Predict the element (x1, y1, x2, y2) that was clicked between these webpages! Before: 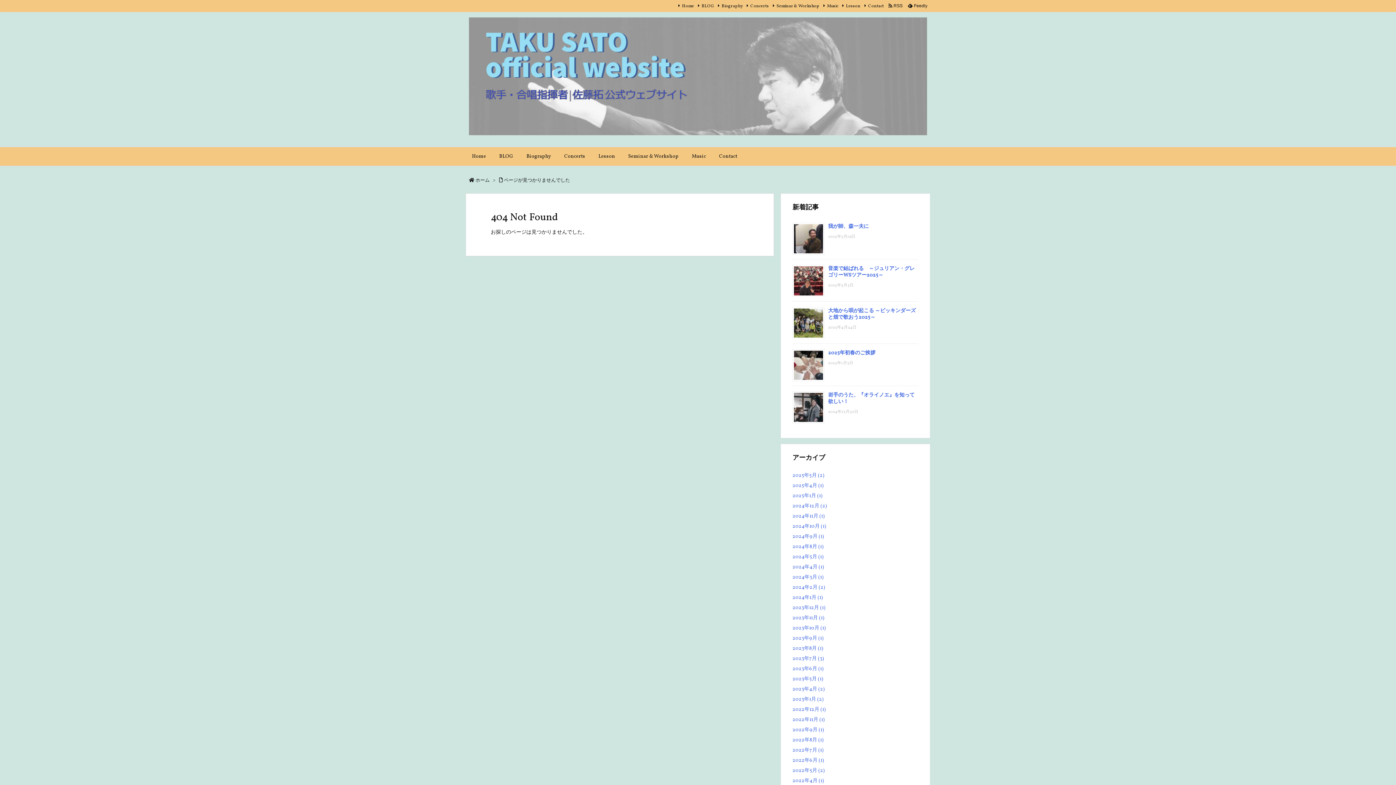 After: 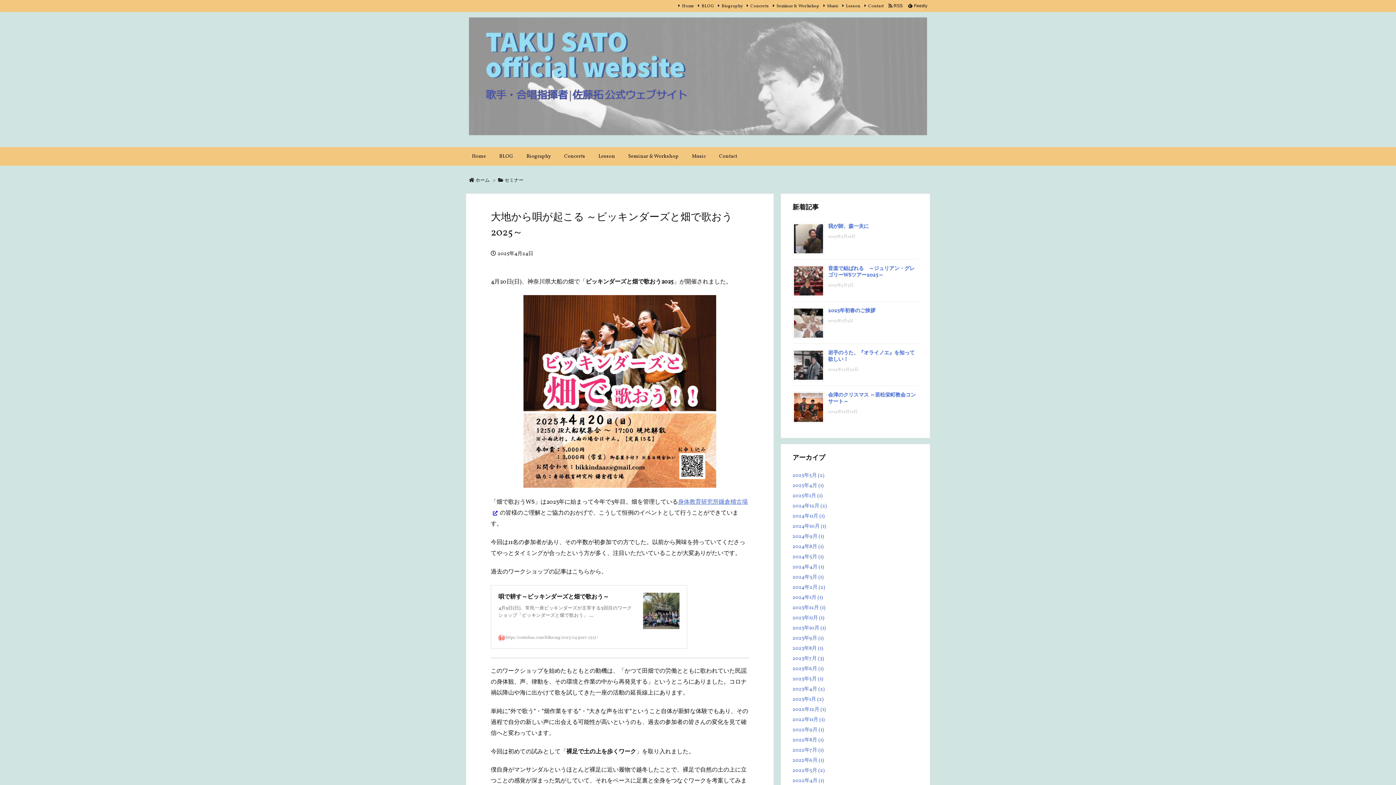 Action: bbox: (828, 307, 916, 321) label: 大地から唄が起こる ～ビッキンダーズと畑で歌おう2025～